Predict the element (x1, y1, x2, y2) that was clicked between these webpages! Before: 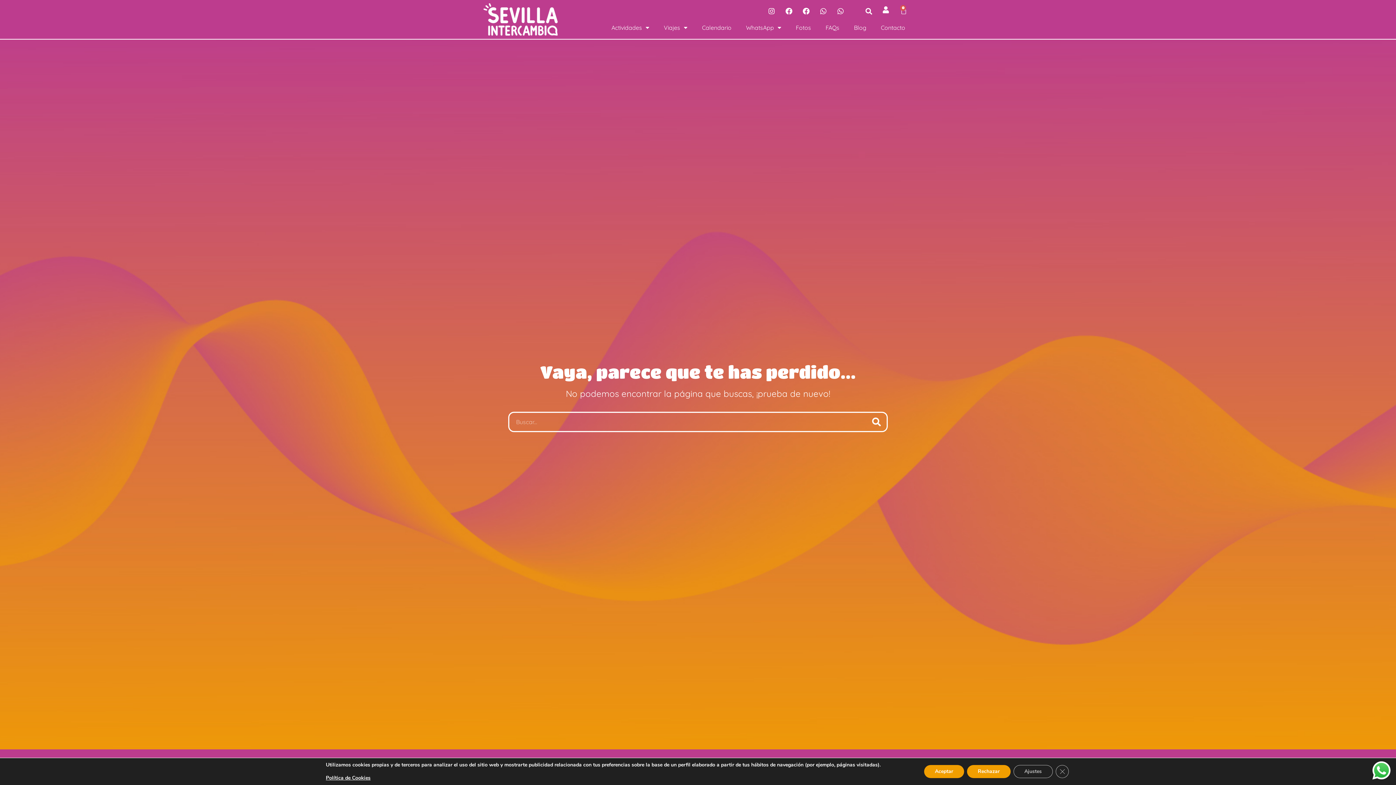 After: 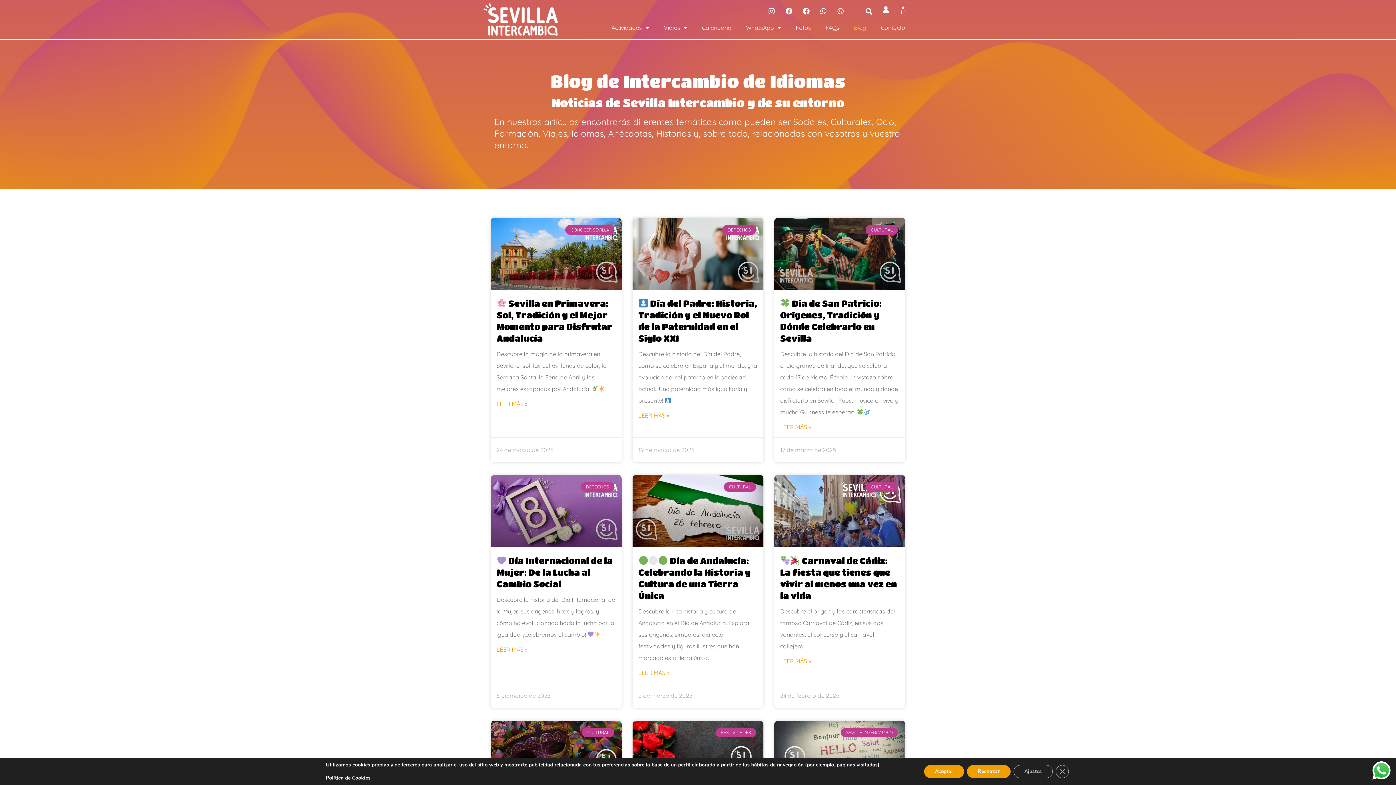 Action: label: Blog bbox: (846, 19, 873, 36)